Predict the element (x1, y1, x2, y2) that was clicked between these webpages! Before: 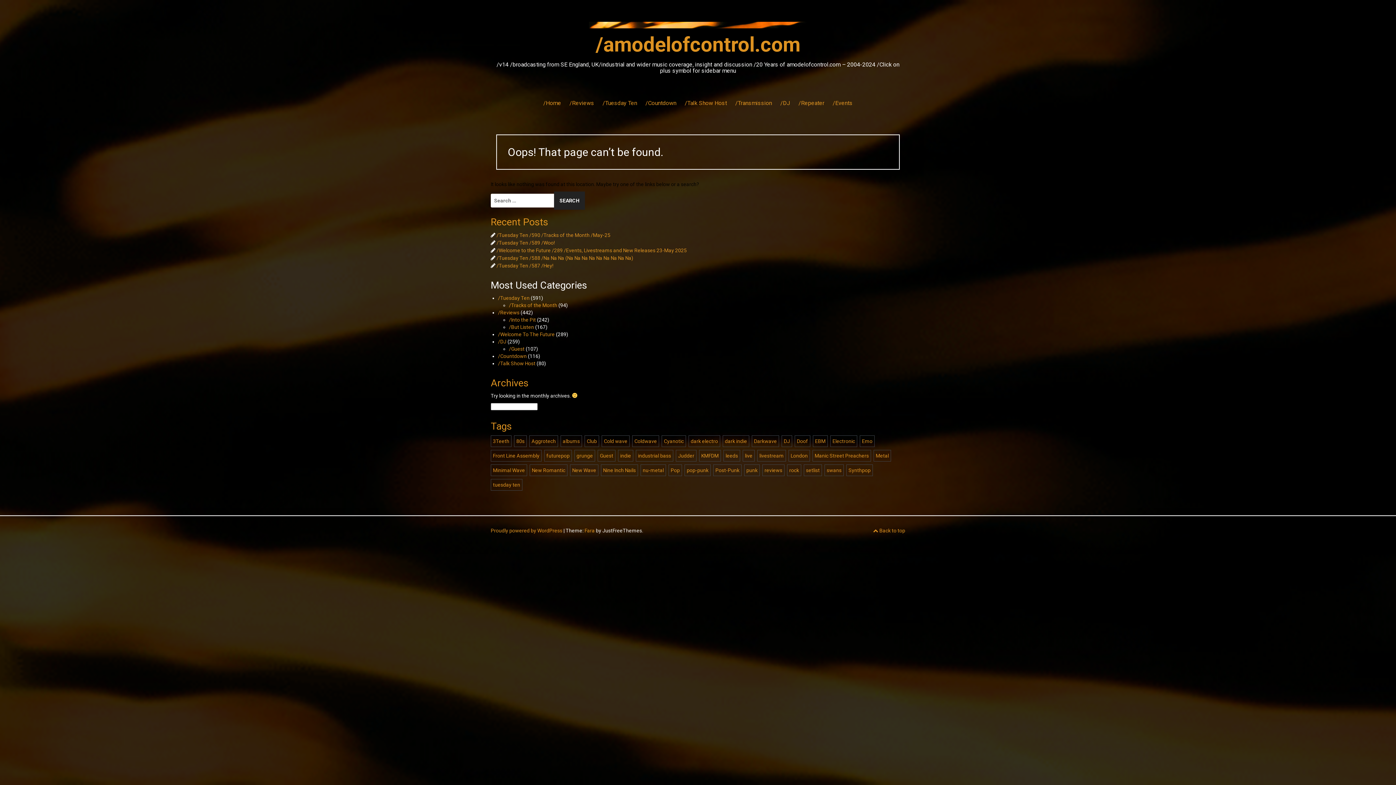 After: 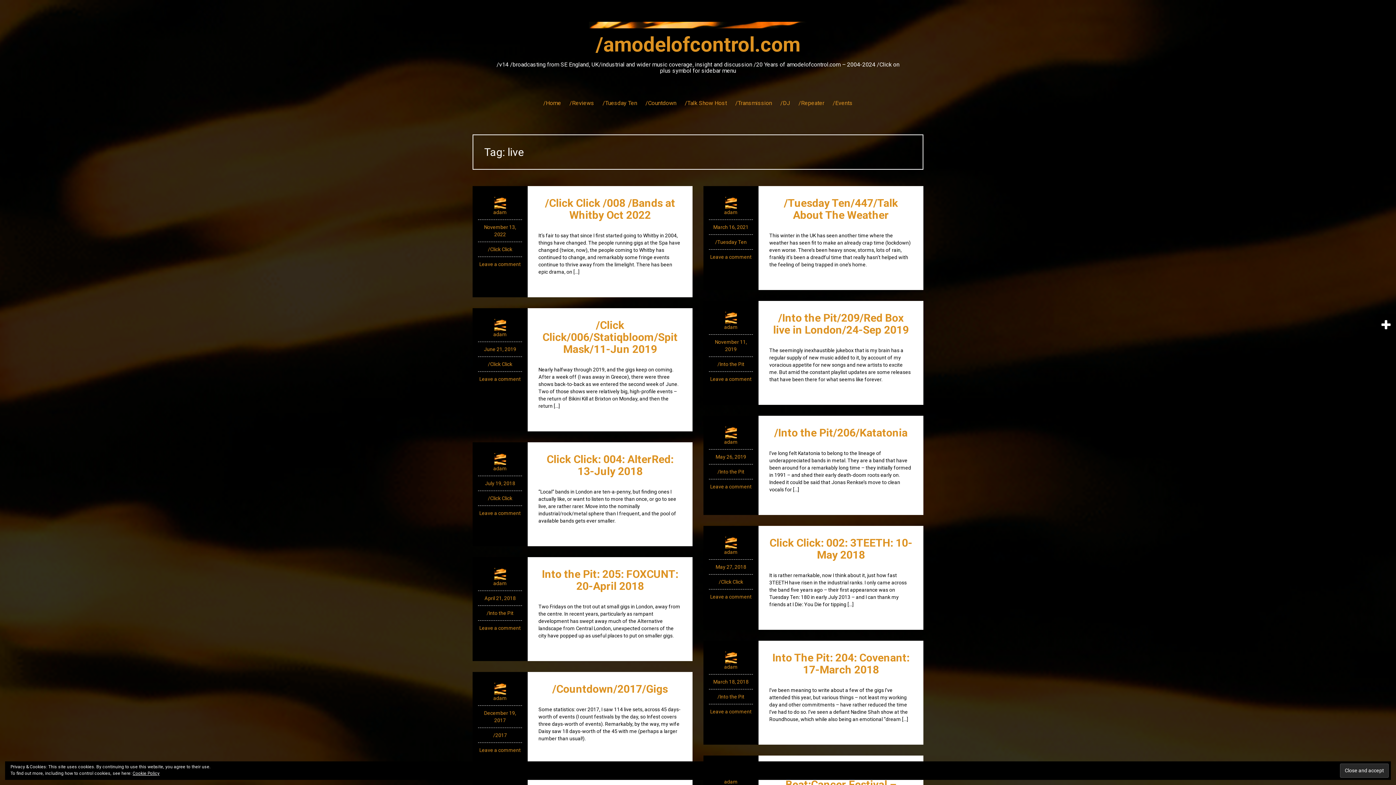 Action: bbox: (742, 450, 754, 461) label: live (243 items)